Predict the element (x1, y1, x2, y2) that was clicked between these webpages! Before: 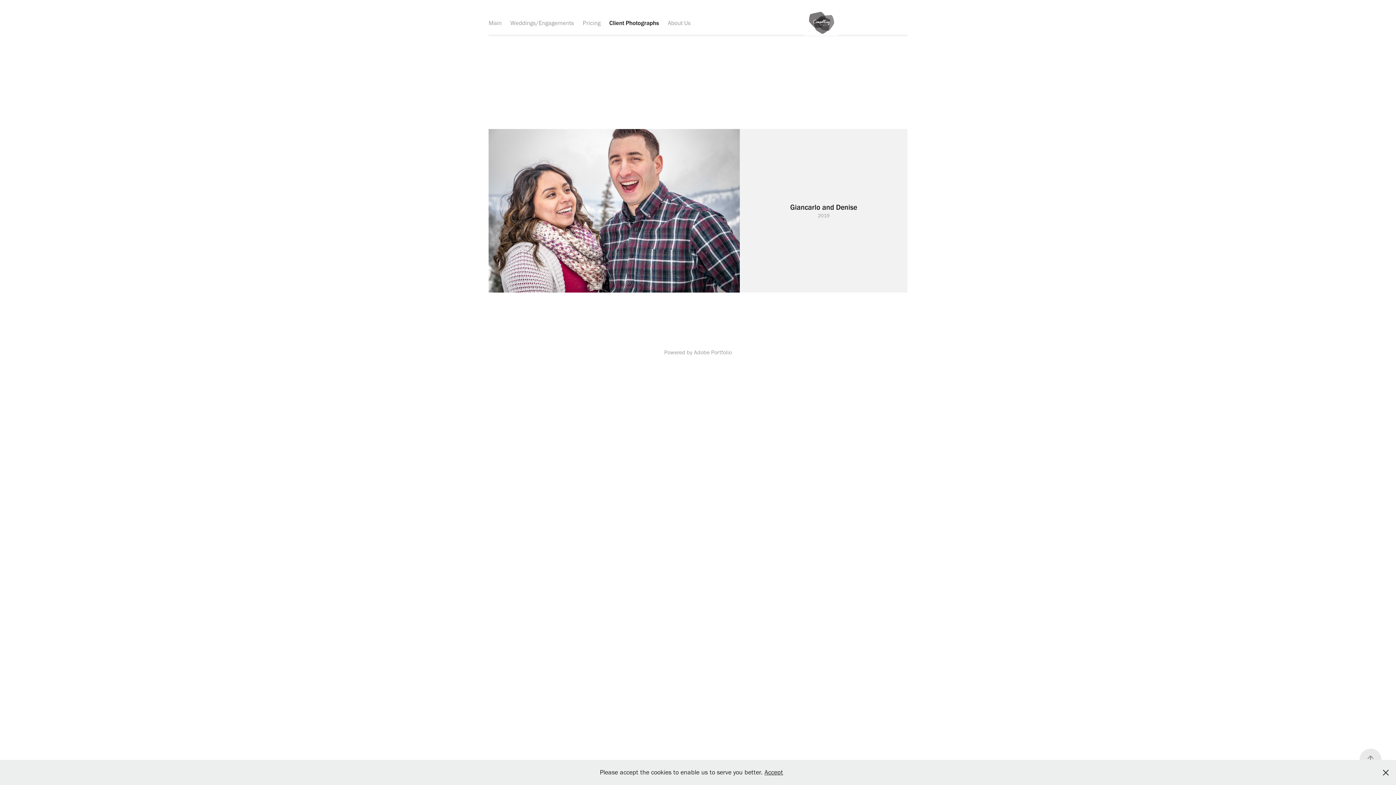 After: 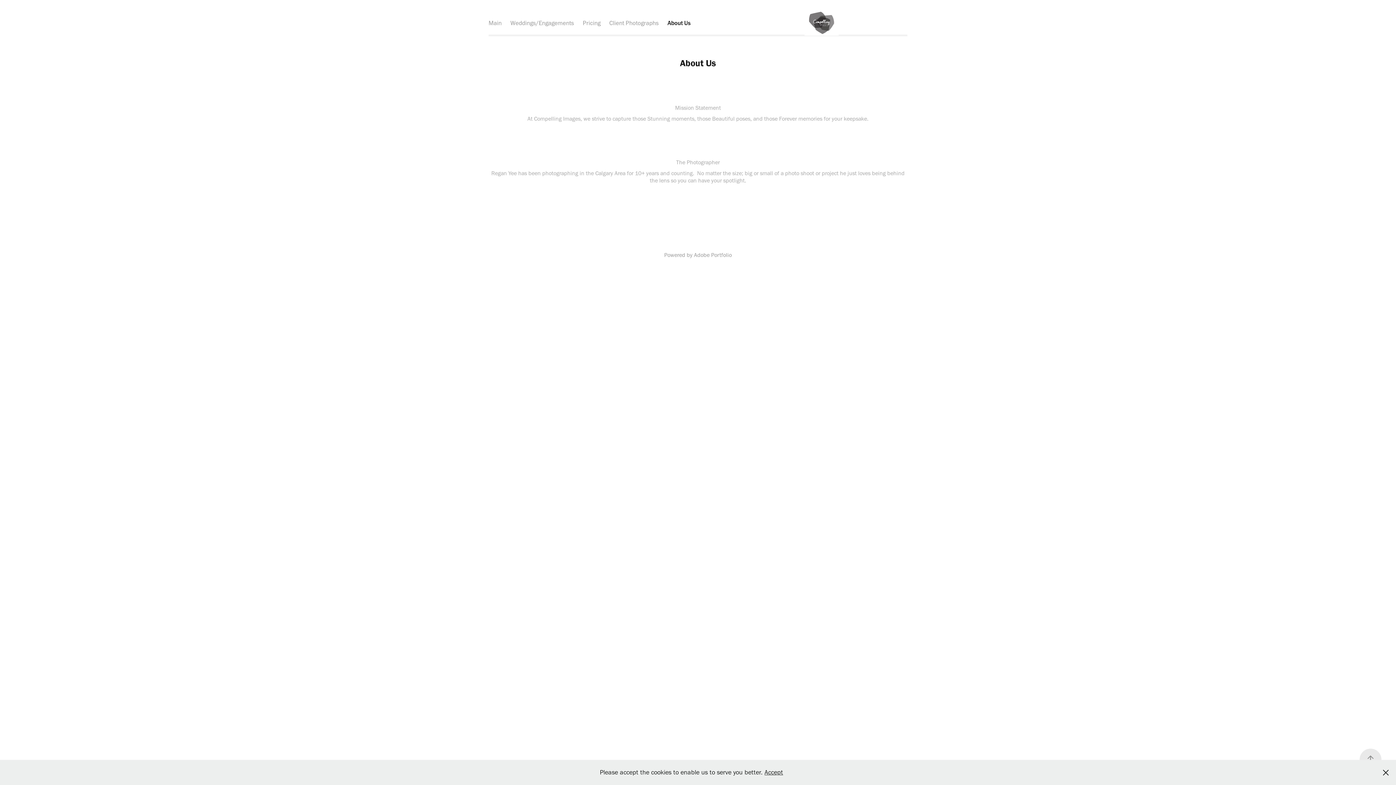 Action: label: About Us bbox: (668, 19, 690, 26)